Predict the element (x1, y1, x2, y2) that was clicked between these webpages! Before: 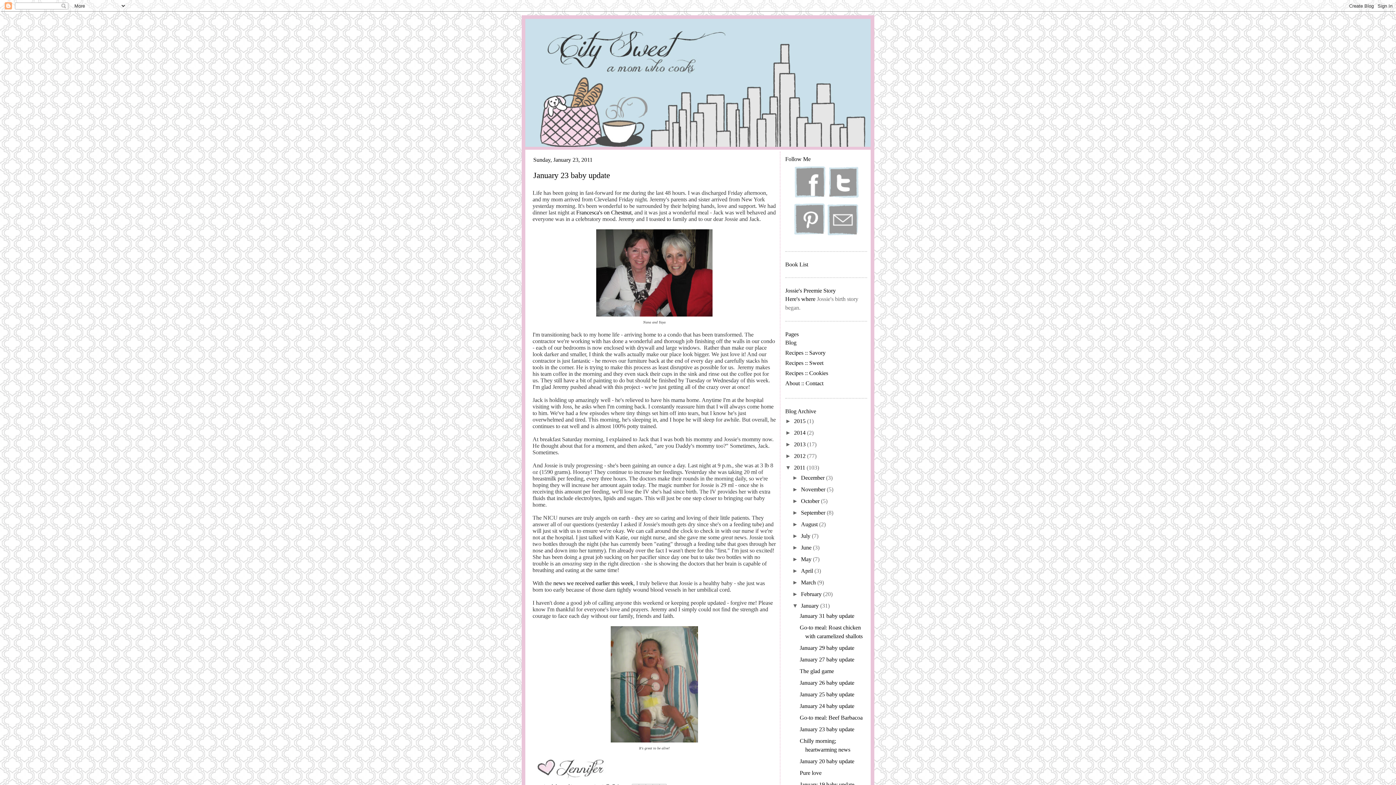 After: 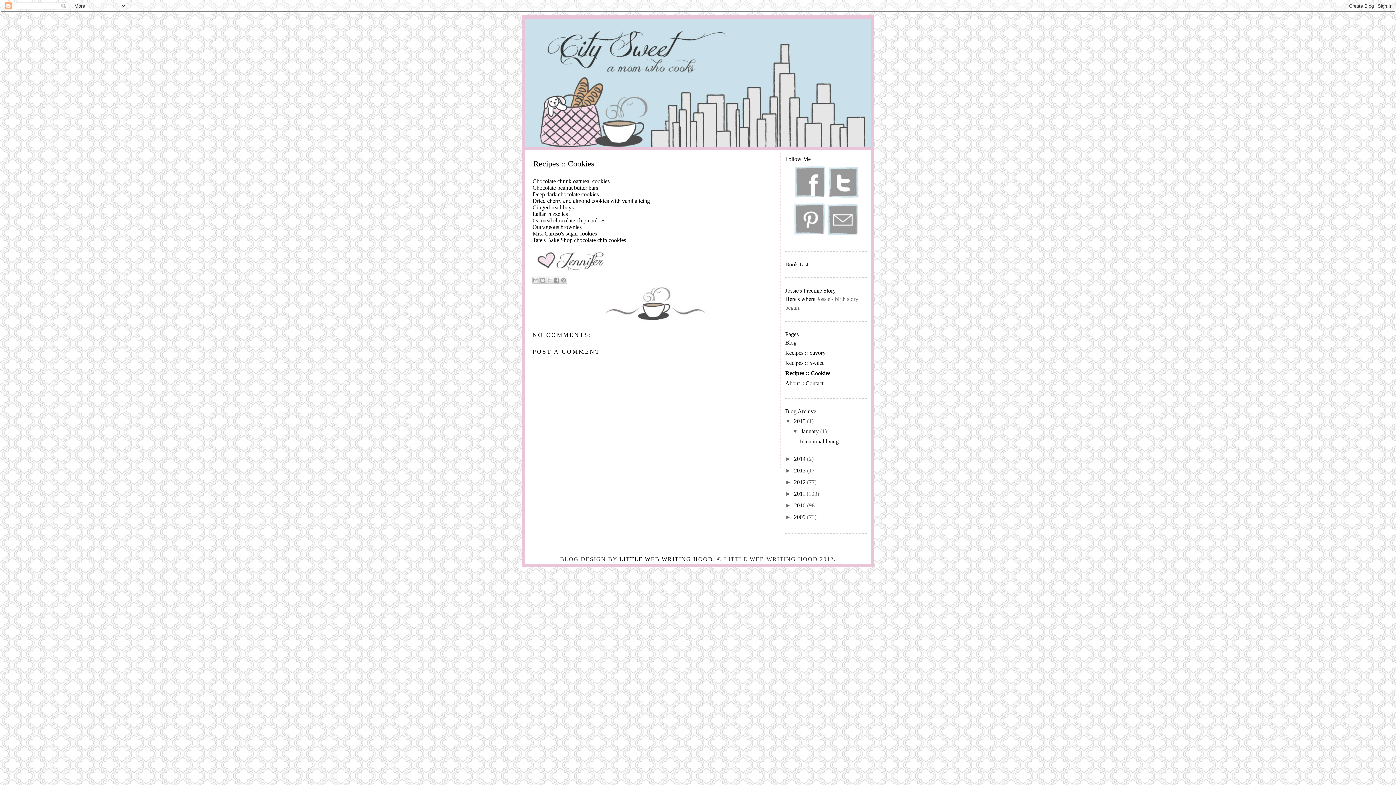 Action: label: Recipes :: Cookies bbox: (785, 370, 828, 376)